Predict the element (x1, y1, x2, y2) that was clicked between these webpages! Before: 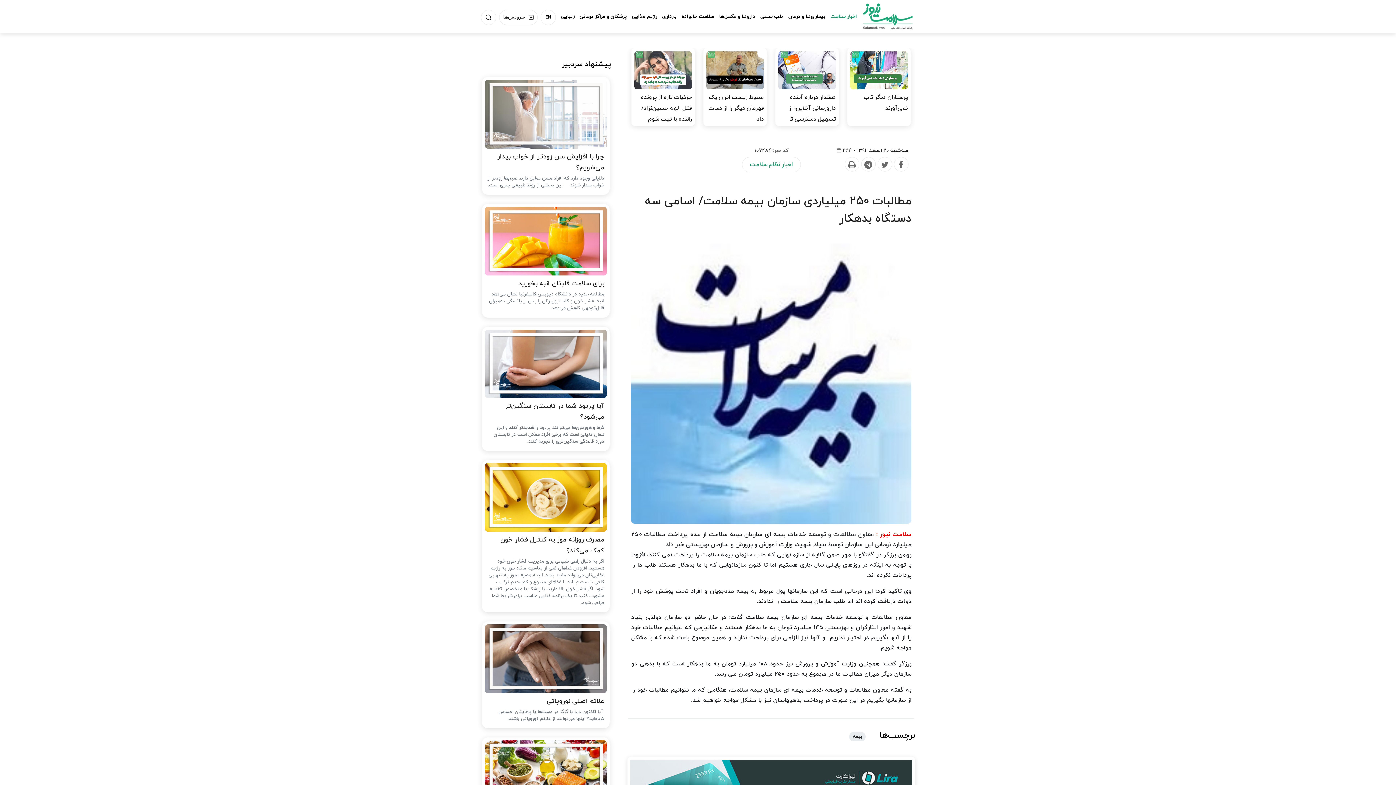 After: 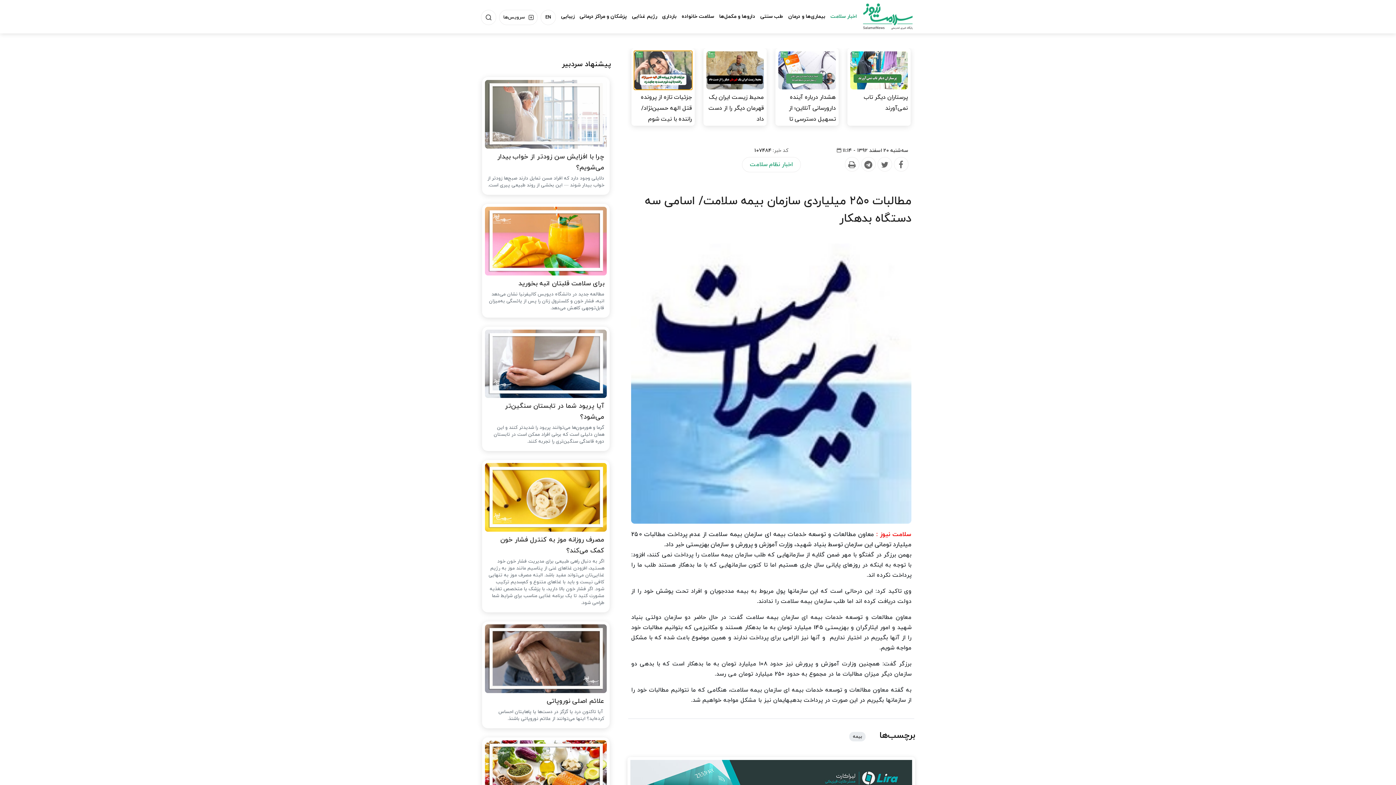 Action: bbox: (634, 51, 692, 89)